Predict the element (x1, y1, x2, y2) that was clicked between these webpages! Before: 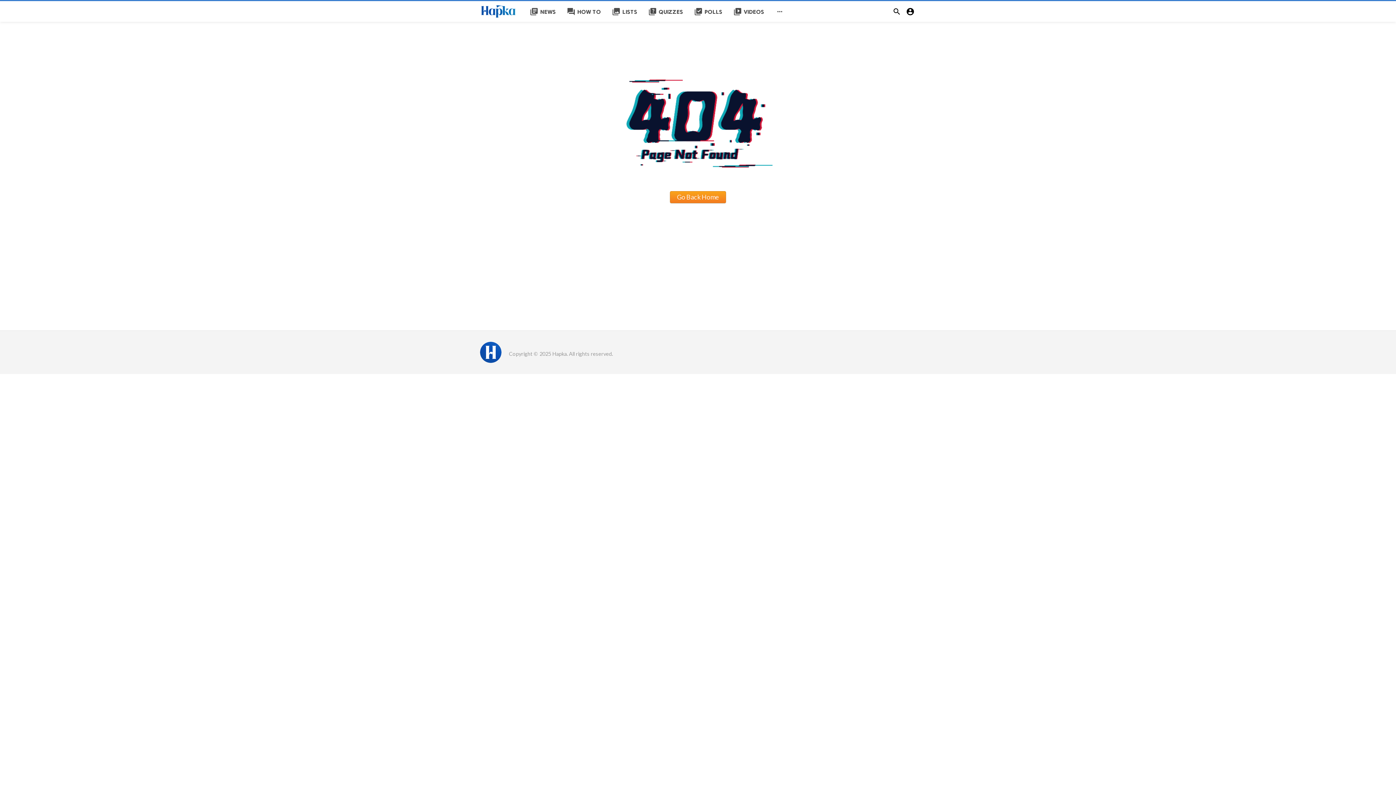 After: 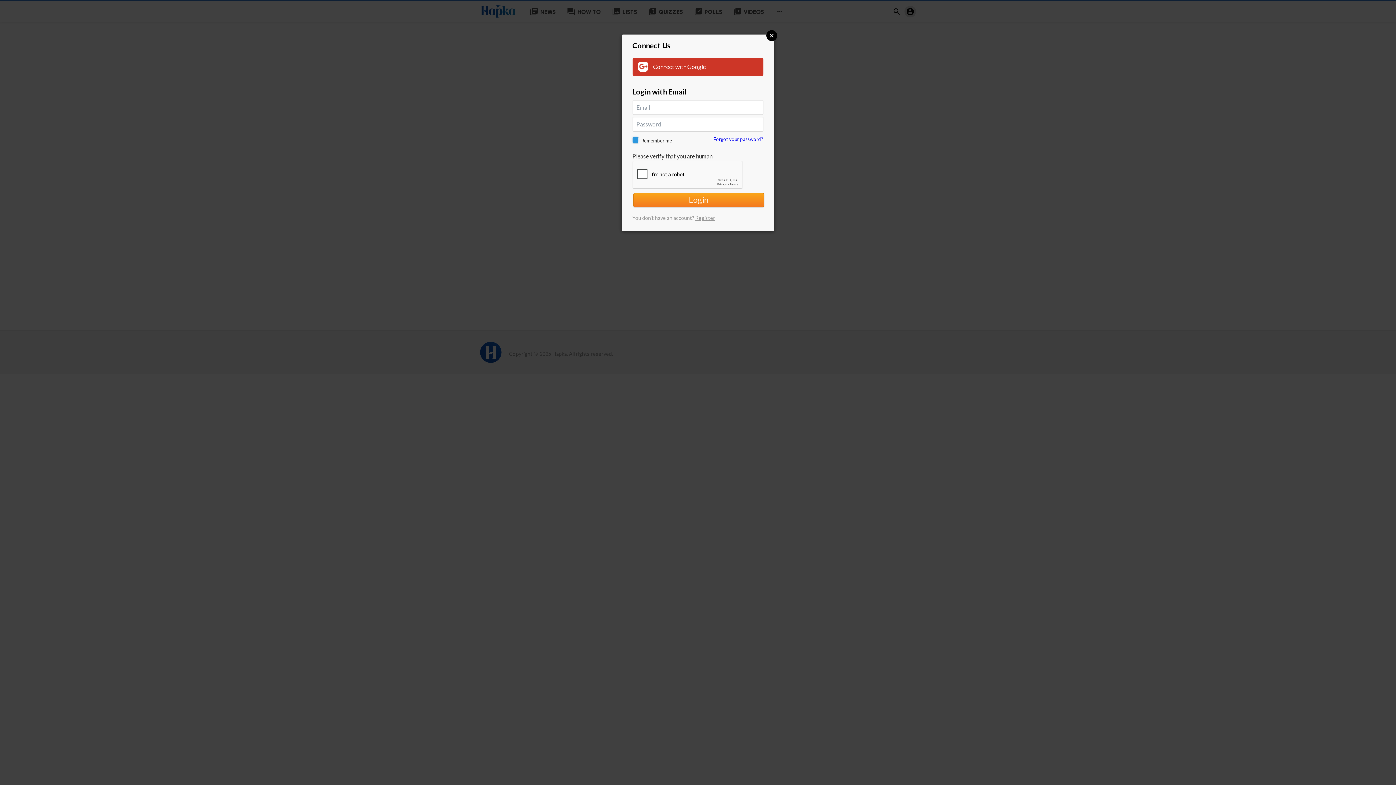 Action: label:  bbox: (904, 5, 916, 17)